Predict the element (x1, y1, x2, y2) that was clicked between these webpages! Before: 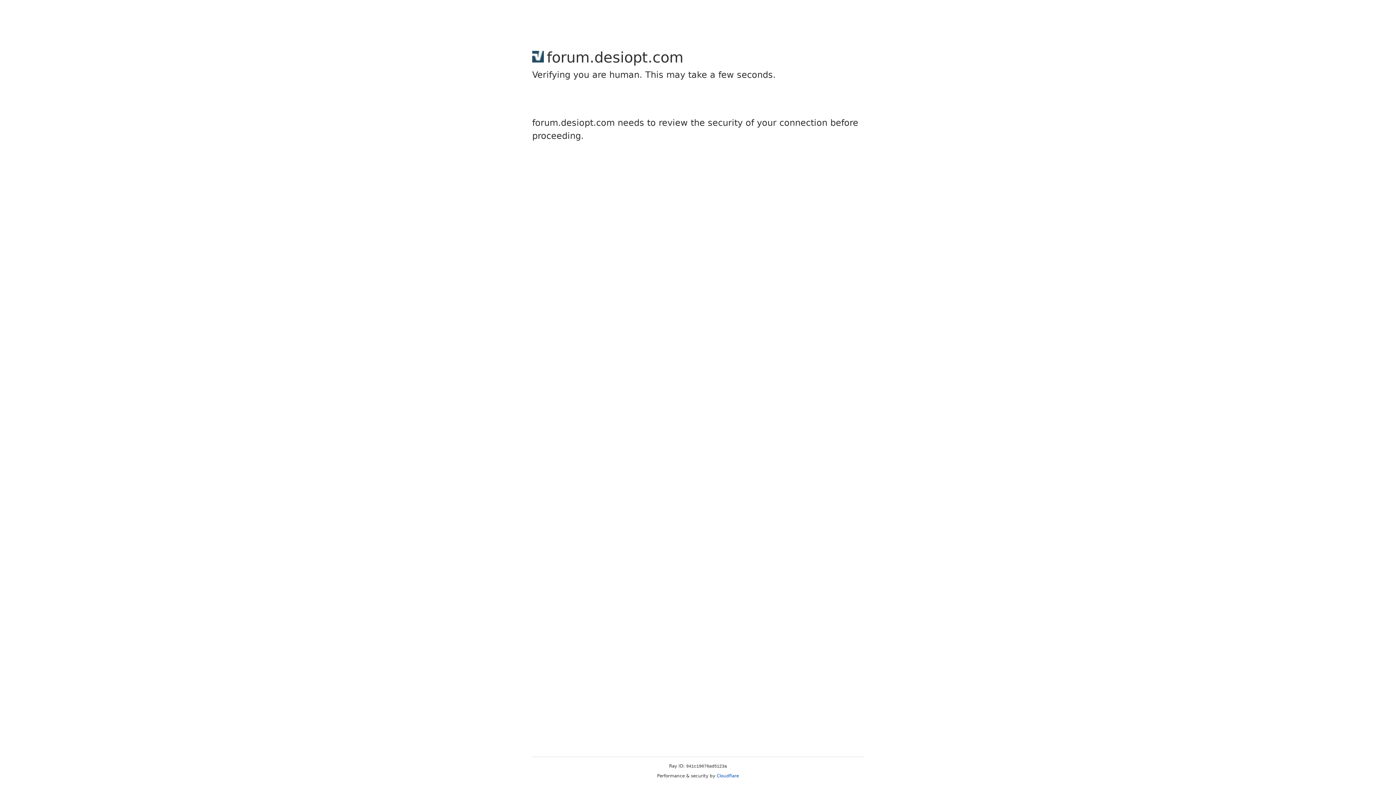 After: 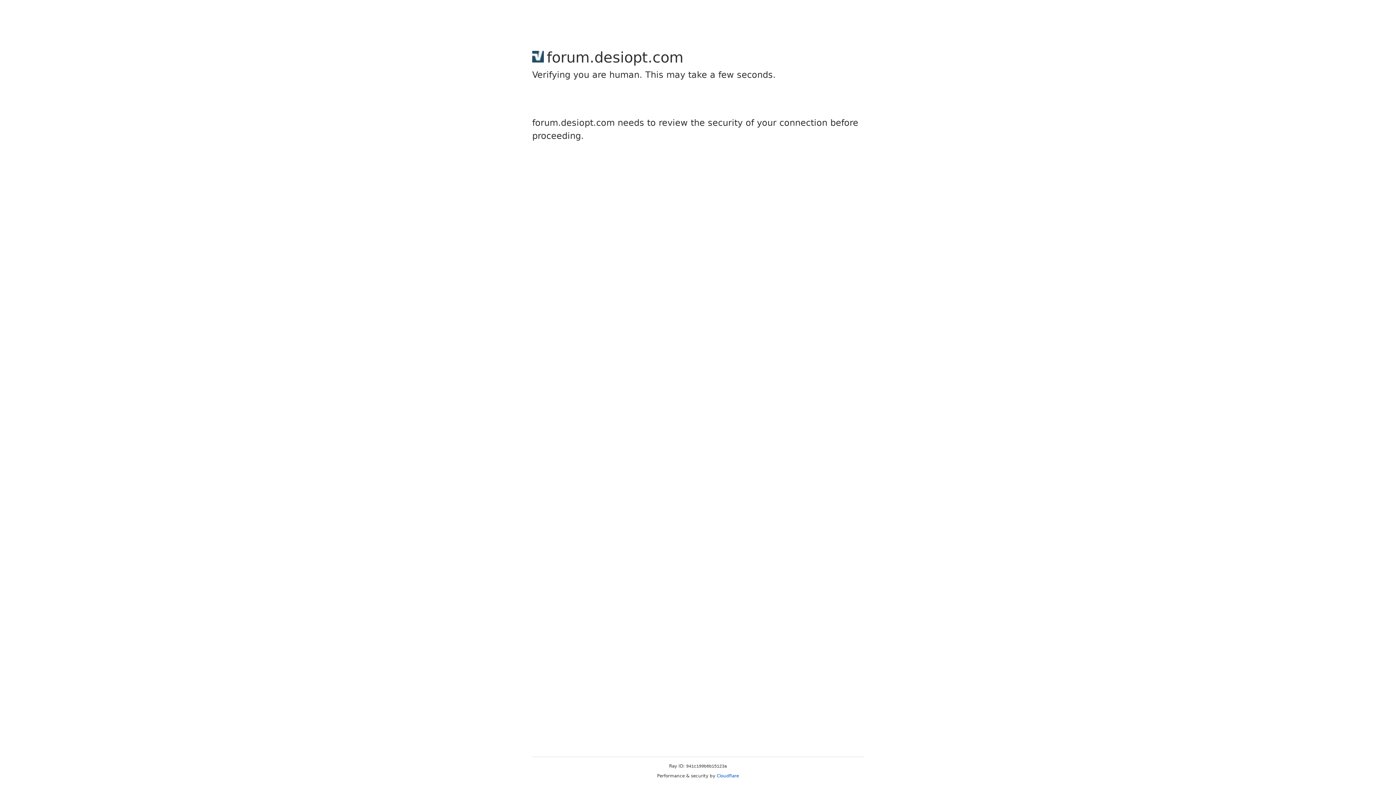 Action: bbox: (716, 773, 739, 778) label: Cloudflare